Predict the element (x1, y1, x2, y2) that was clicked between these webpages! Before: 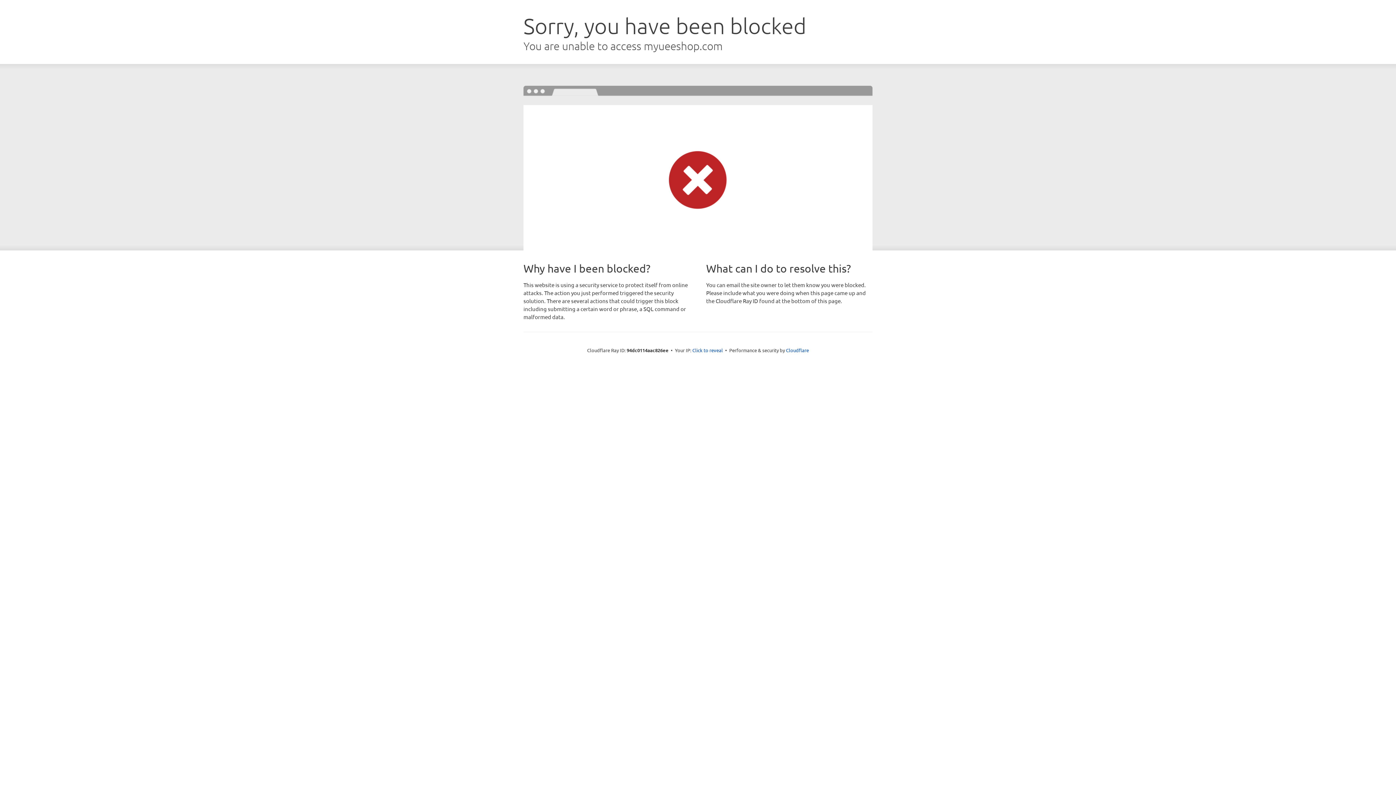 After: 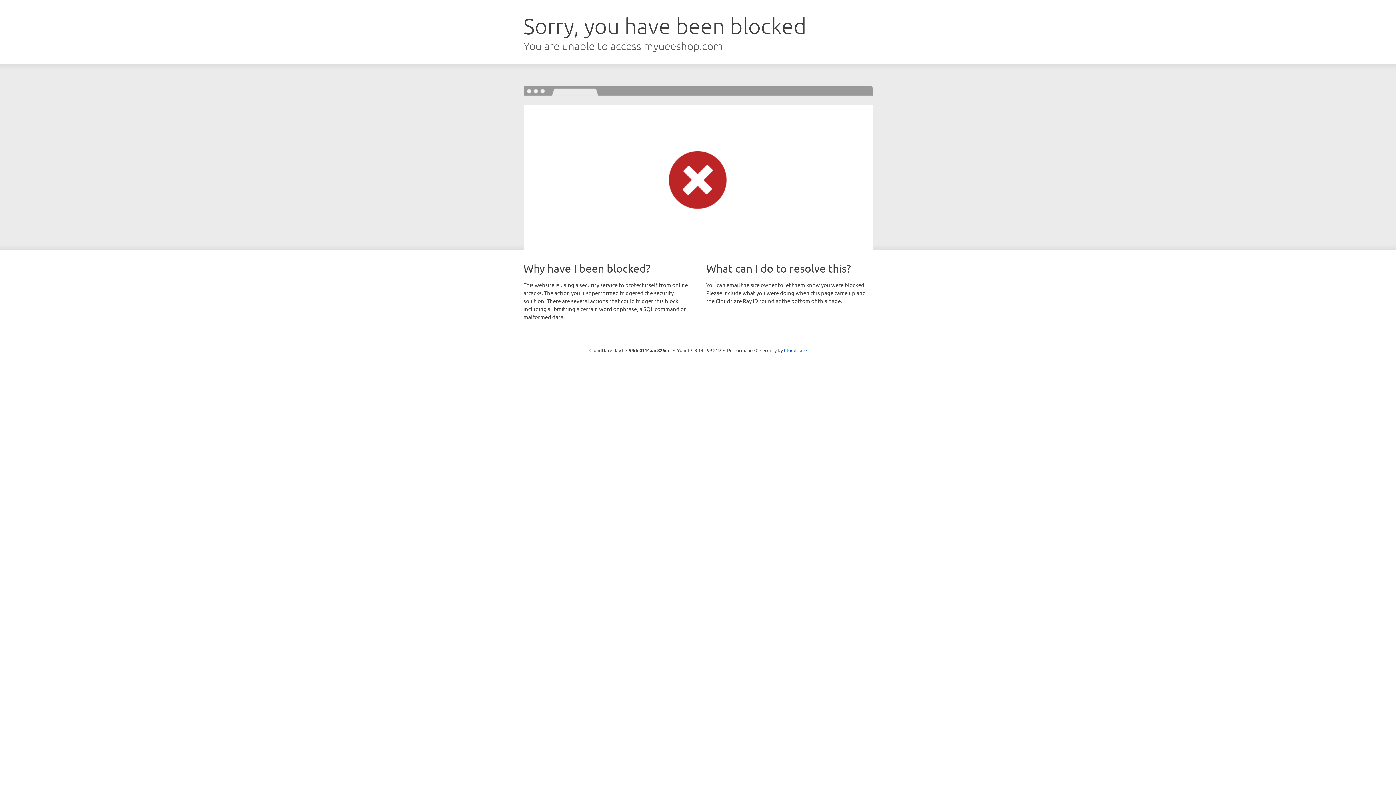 Action: label: Click to reveal bbox: (692, 346, 723, 353)